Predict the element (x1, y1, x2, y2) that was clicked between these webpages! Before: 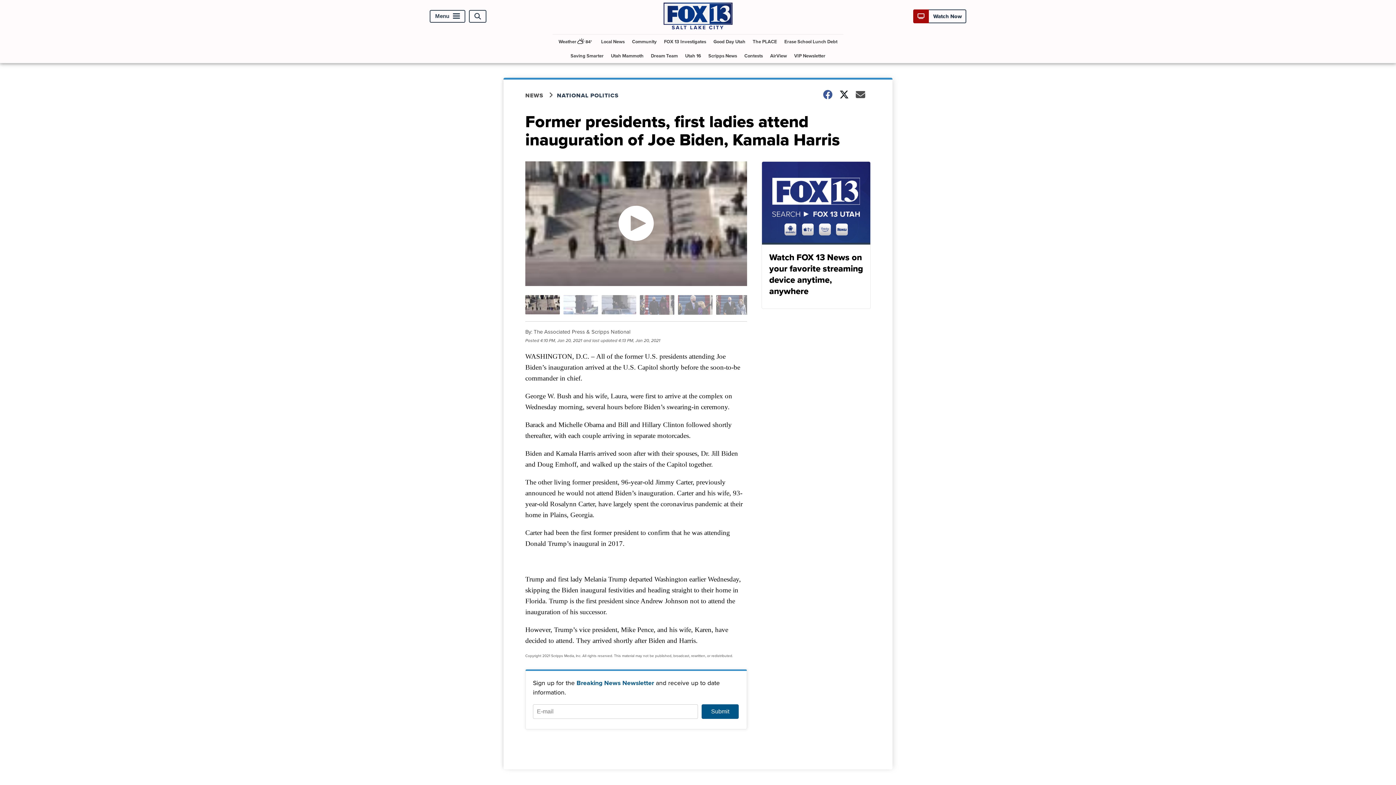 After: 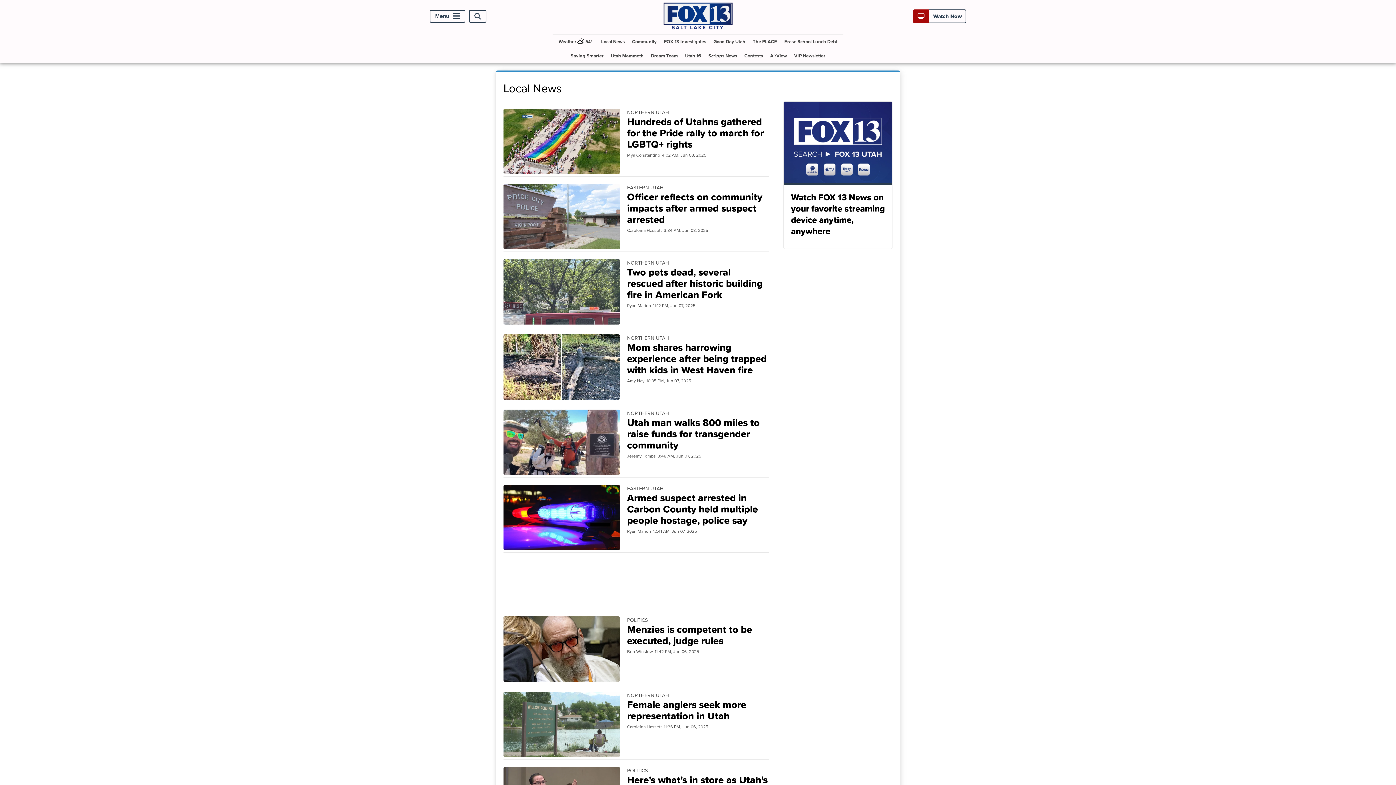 Action: bbox: (598, 34, 627, 48) label: Local News